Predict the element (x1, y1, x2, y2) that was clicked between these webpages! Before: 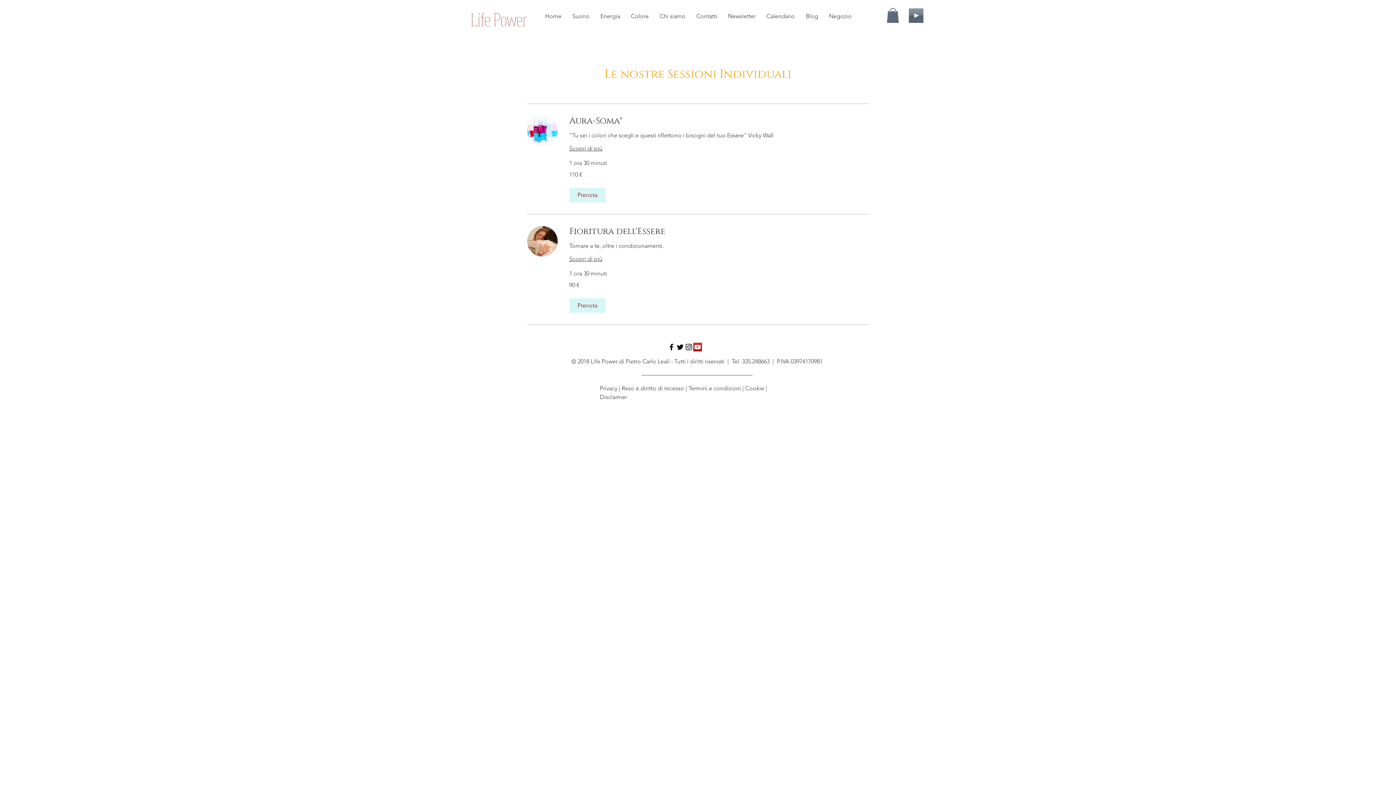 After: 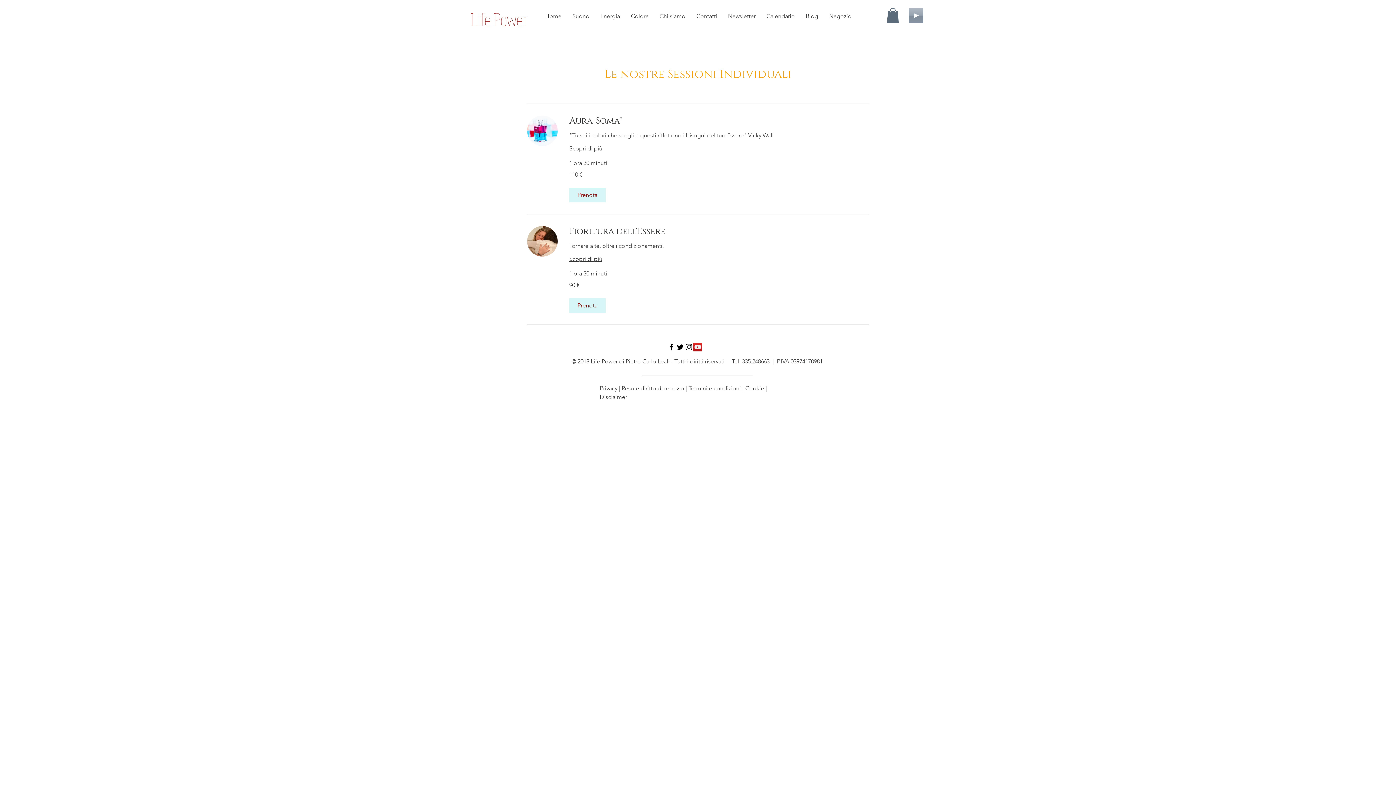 Action: label: Play bbox: (909, 8, 923, 22)